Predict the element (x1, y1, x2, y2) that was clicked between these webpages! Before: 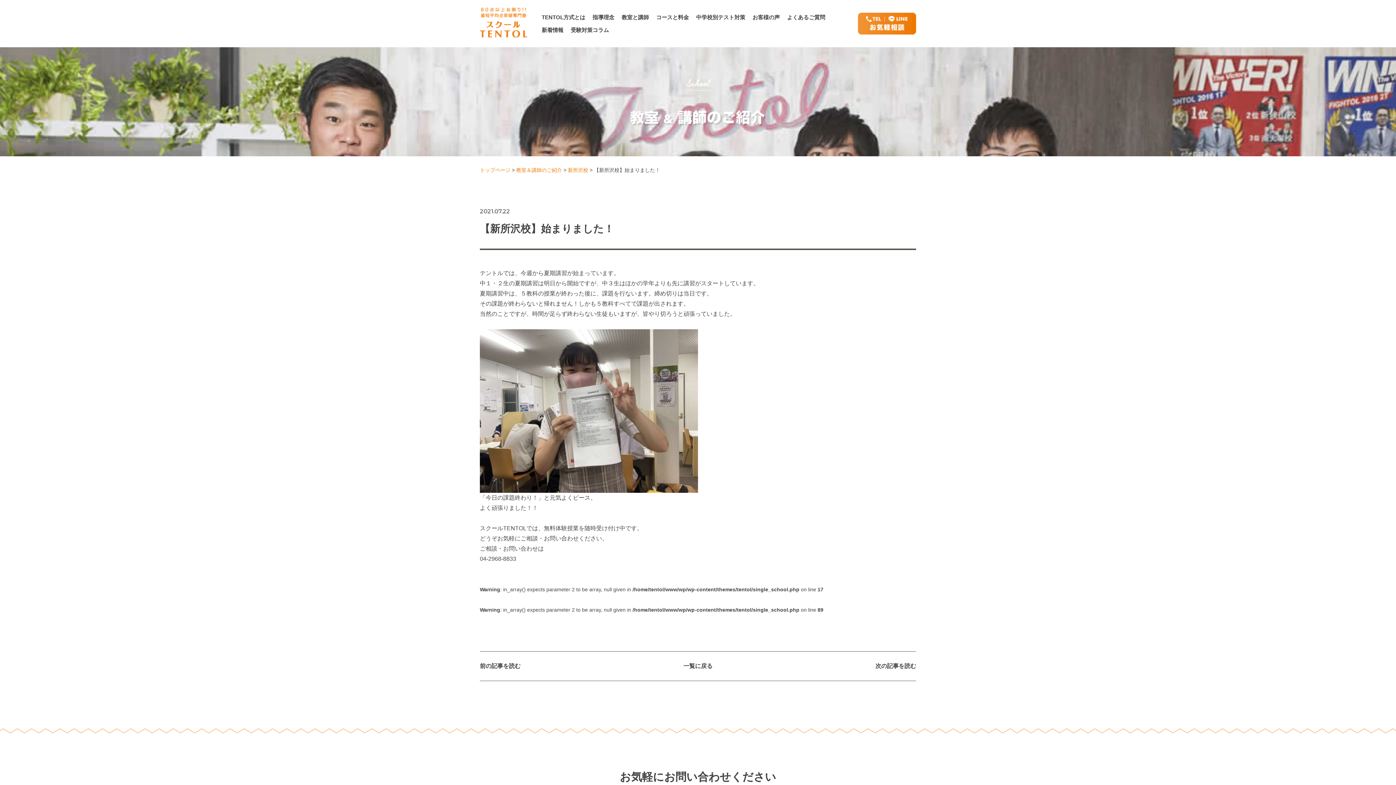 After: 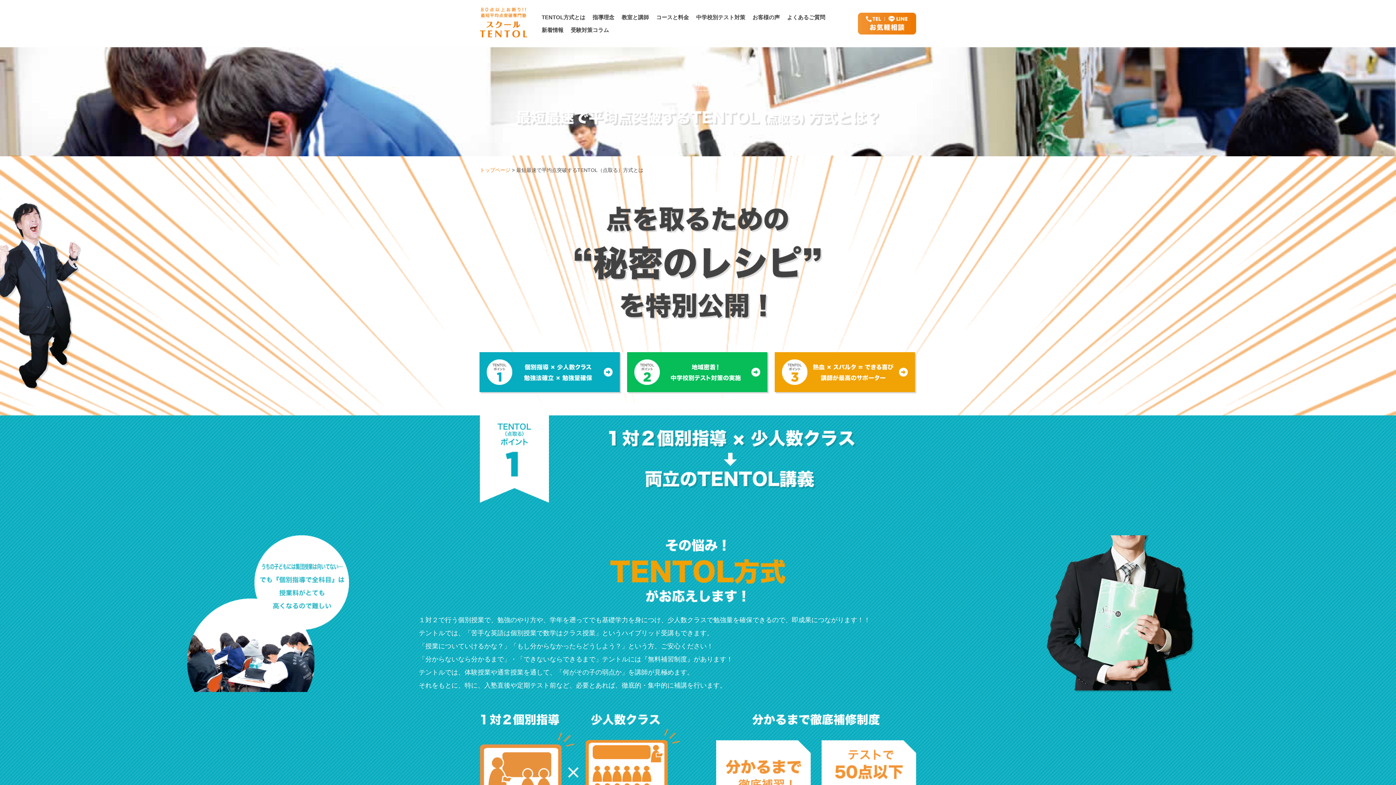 Action: label: TENTOL方式とは bbox: (541, 14, 585, 23)